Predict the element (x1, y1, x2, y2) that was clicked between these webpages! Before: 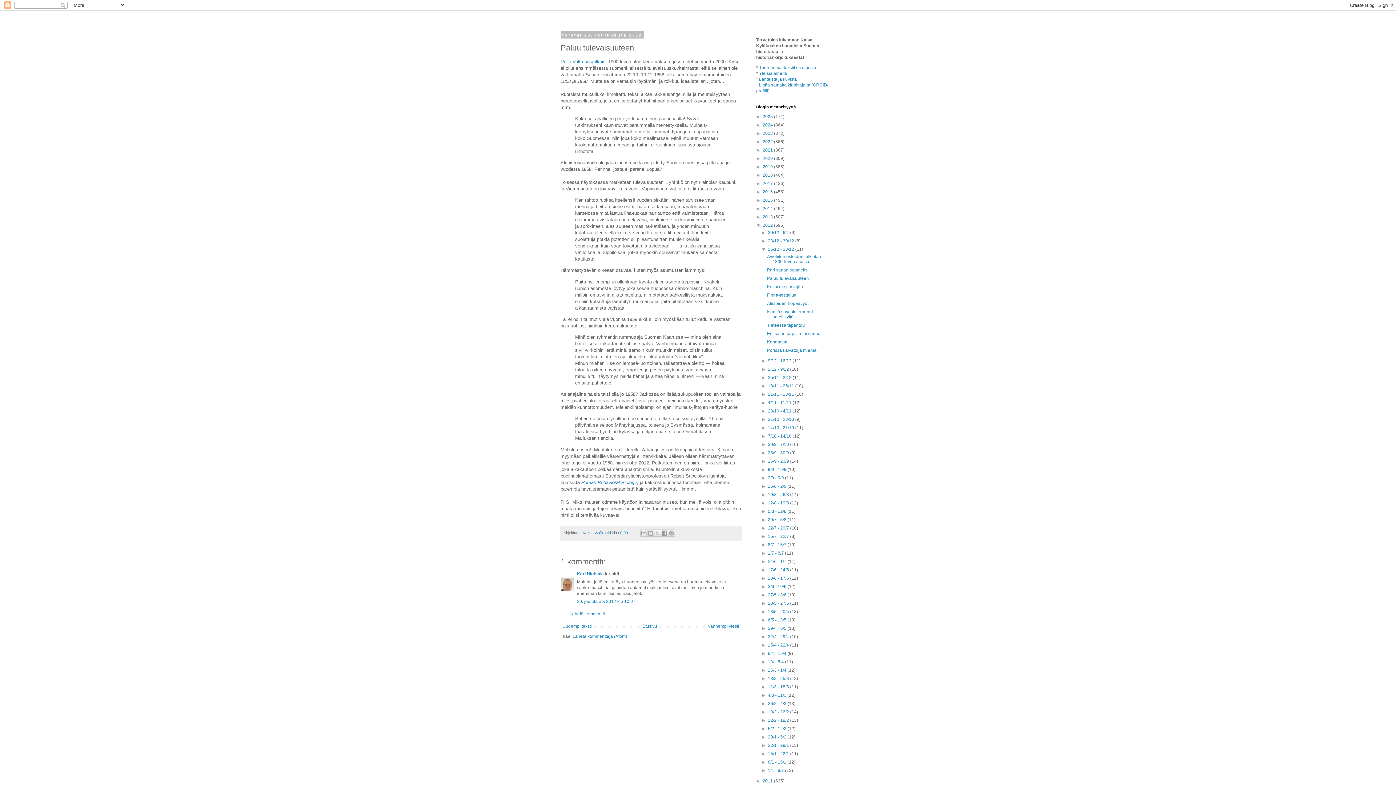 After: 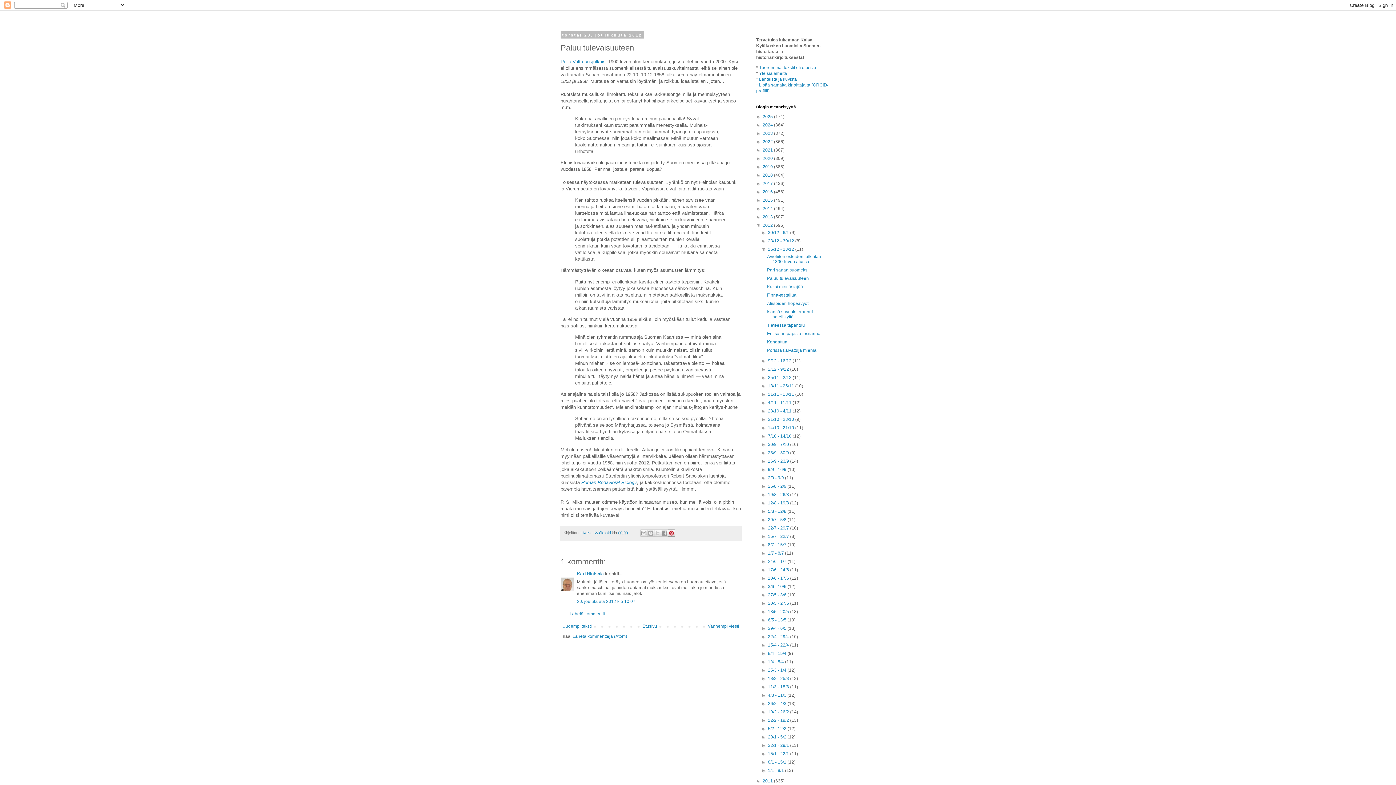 Action: bbox: (668, 529, 675, 537) label: Jaa Pinterestiin